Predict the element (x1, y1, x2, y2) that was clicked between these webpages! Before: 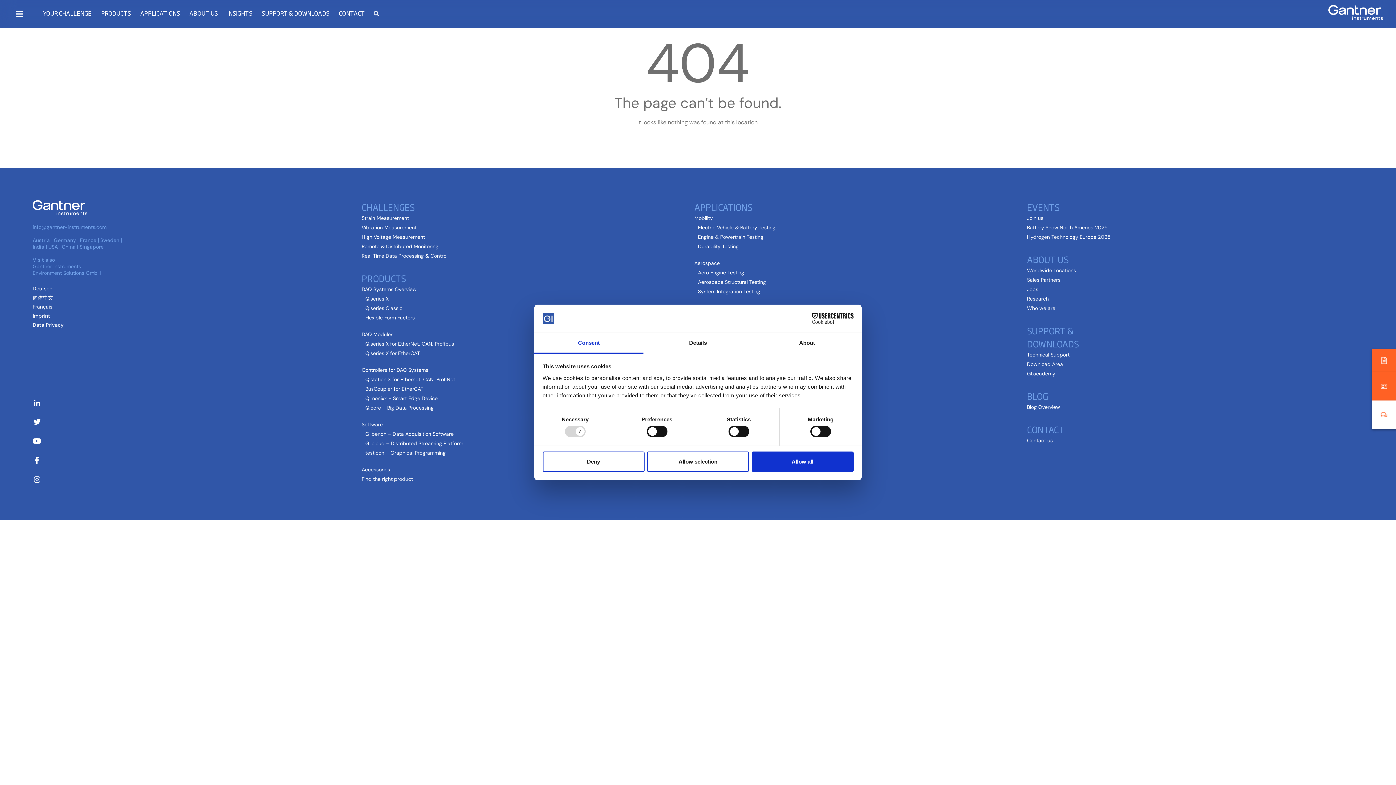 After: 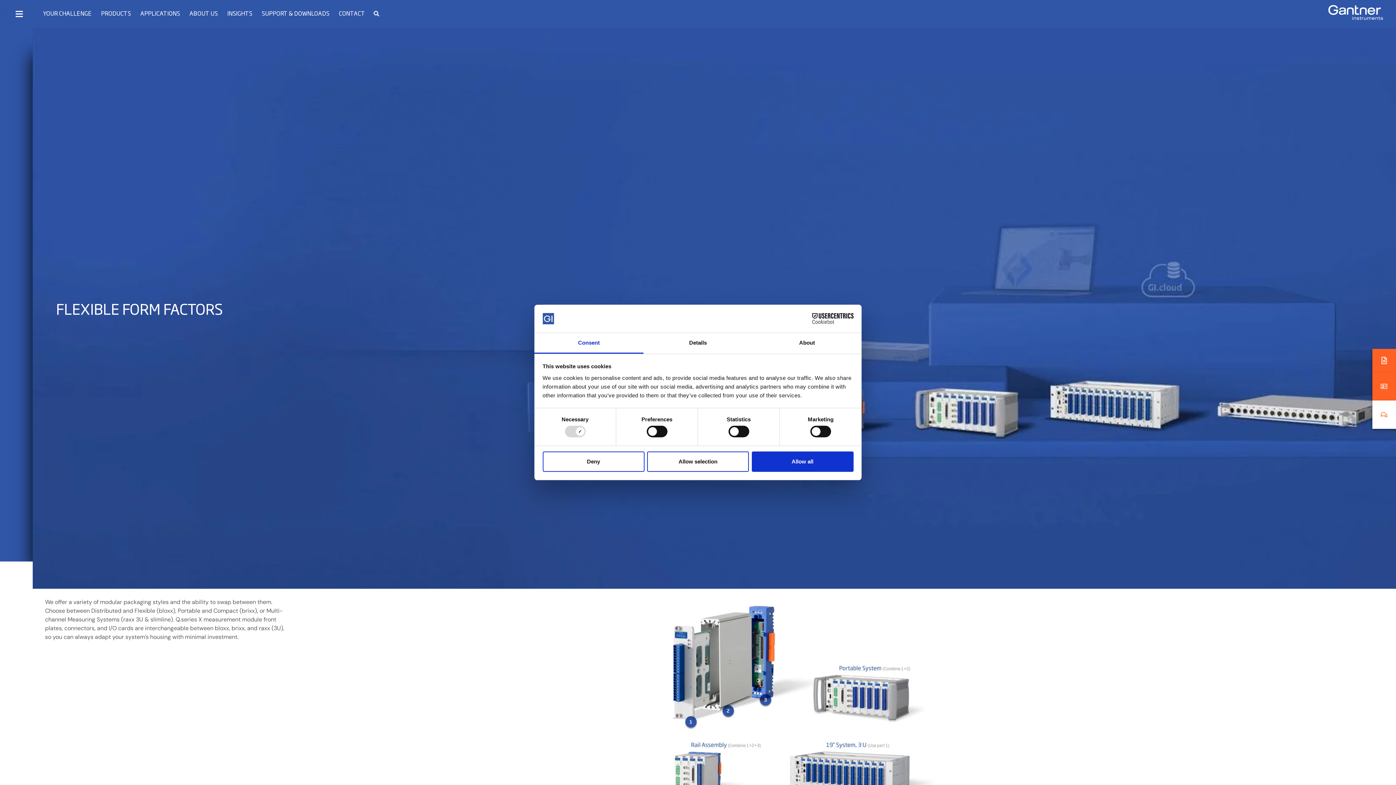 Action: bbox: (361, 314, 414, 321) label: Flexible Form Factors